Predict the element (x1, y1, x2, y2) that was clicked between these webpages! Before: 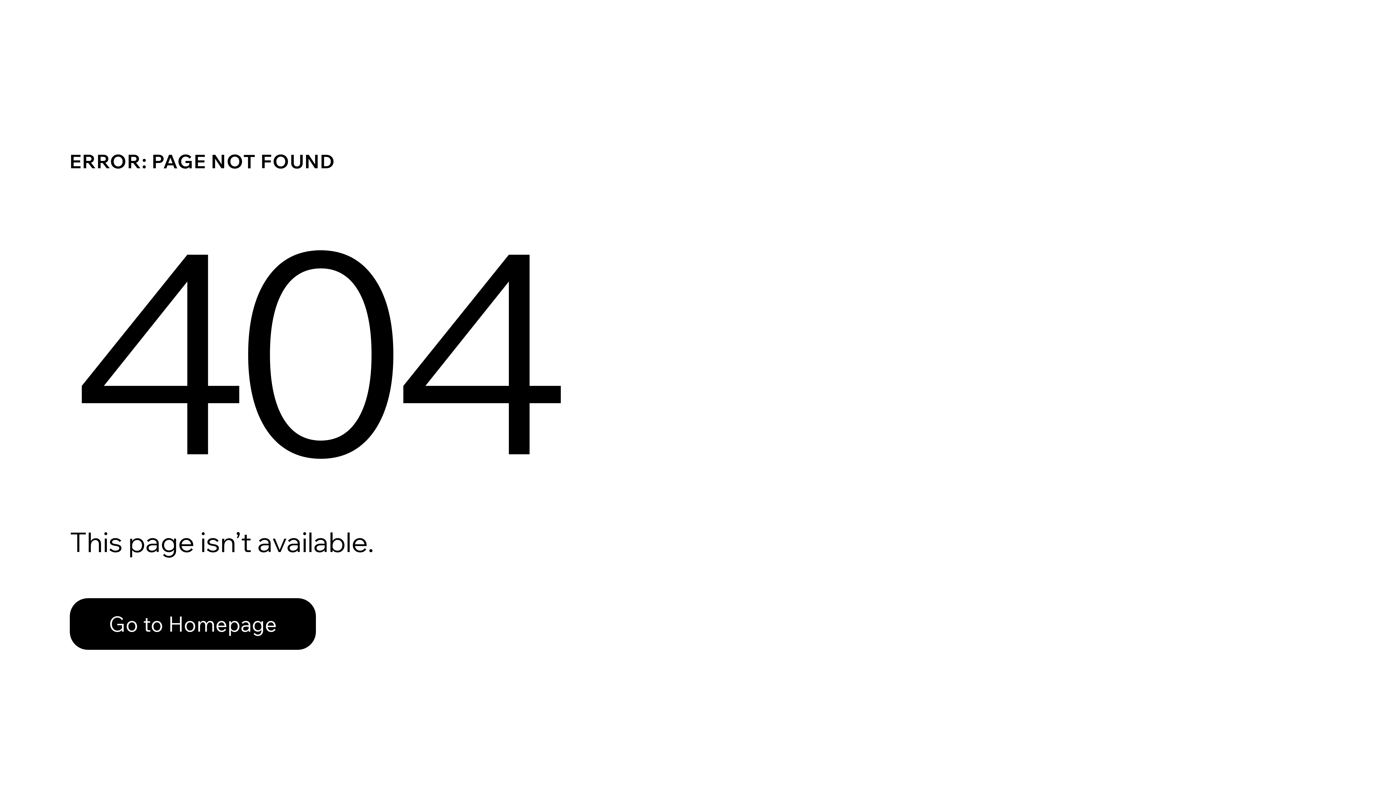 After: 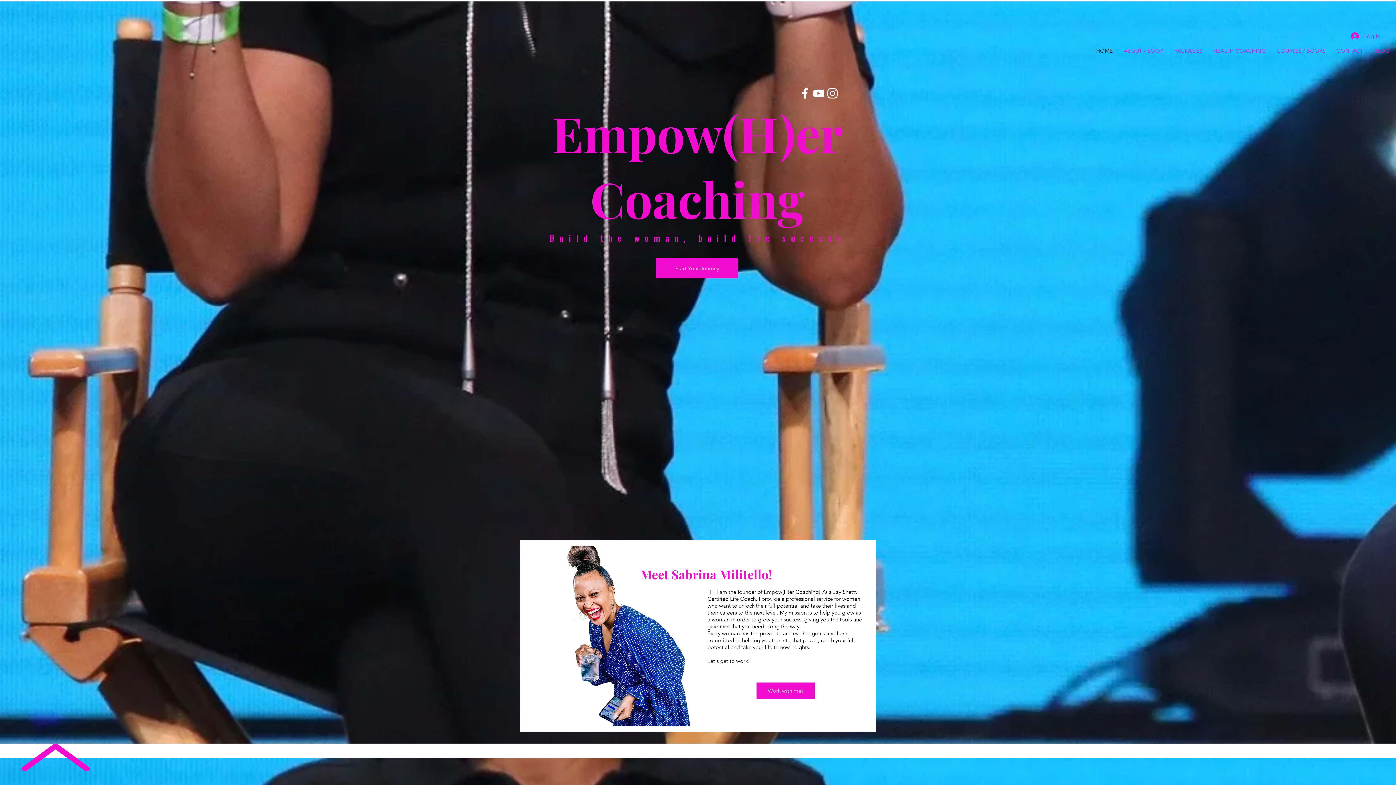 Action: label: Go to Homepage bbox: (69, 582, 768, 659)